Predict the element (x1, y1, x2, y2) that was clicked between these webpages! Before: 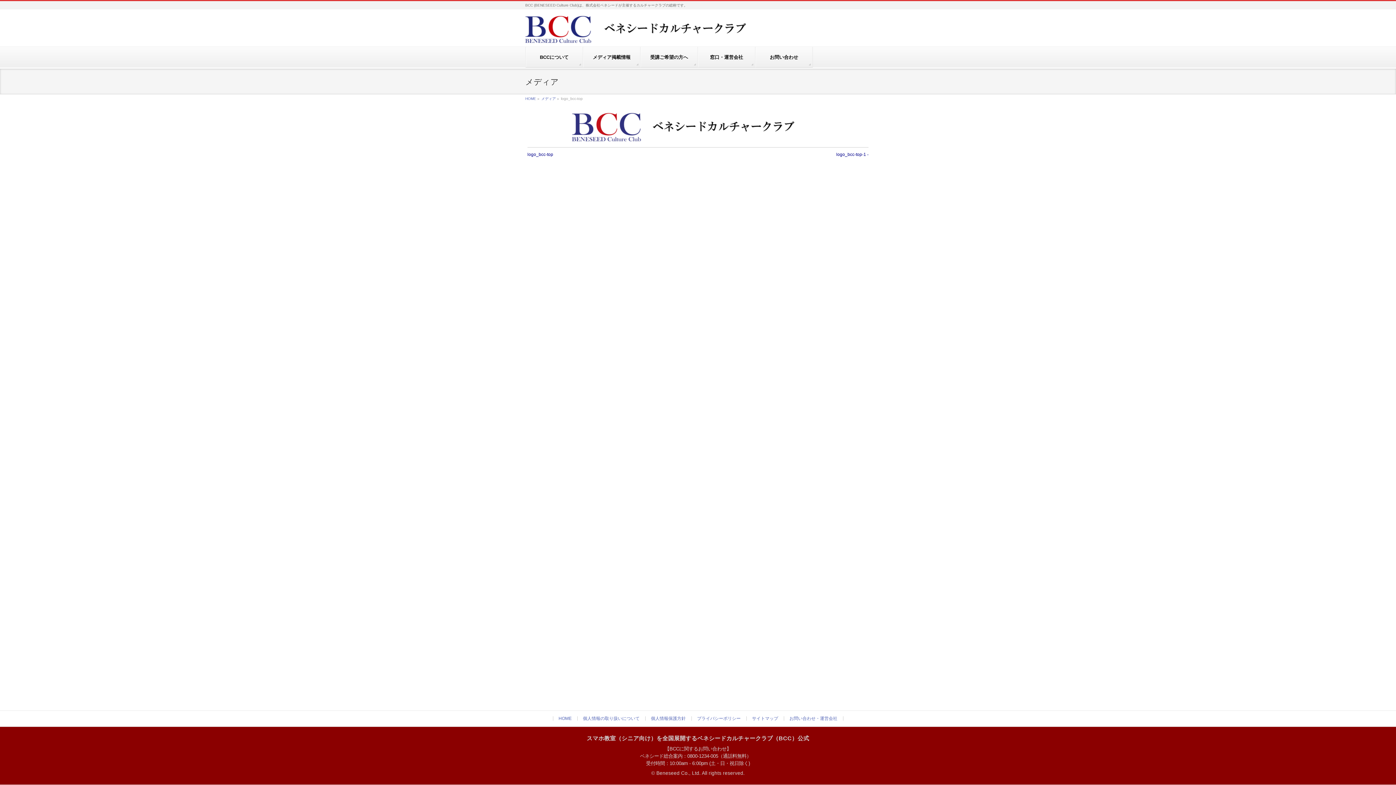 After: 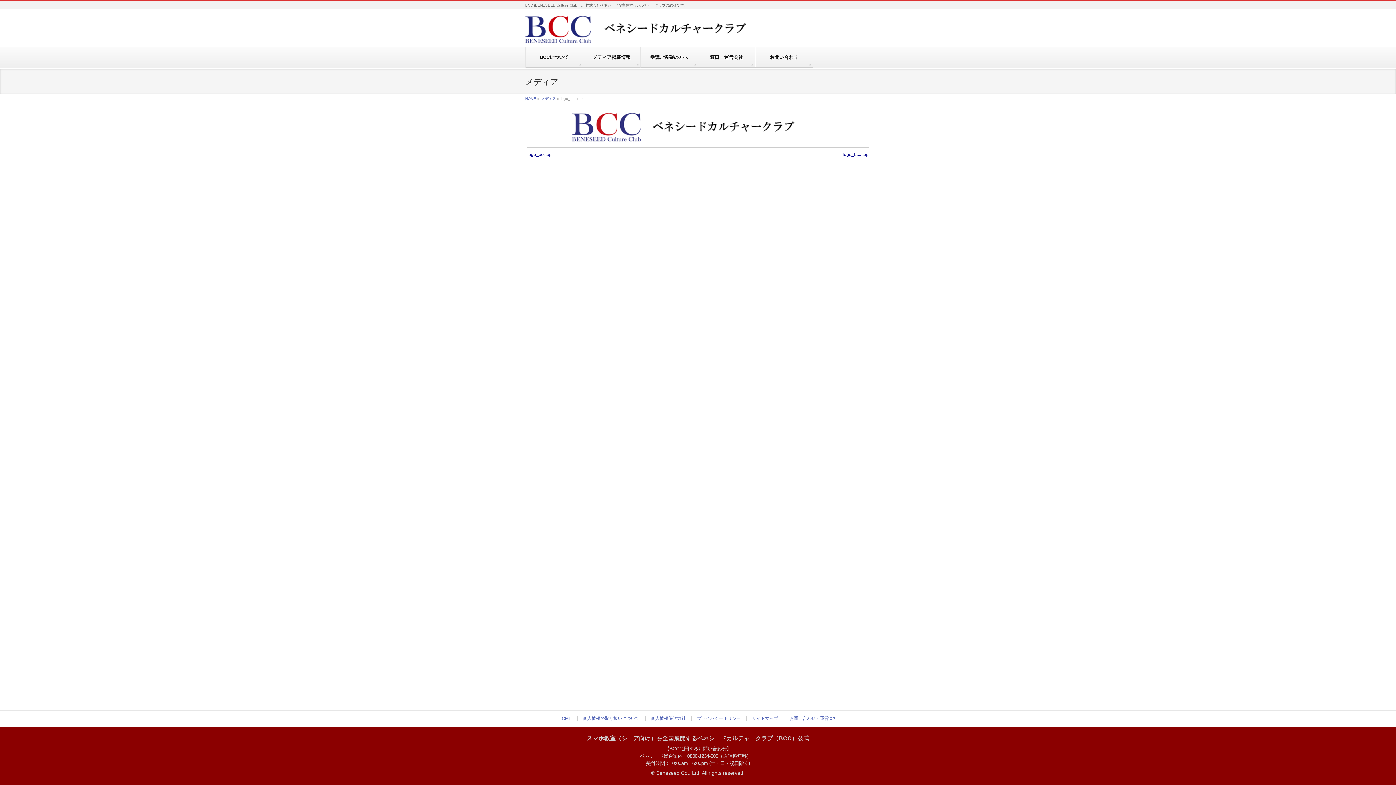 Action: label: logo_bcc-top bbox: (527, 152, 553, 157)